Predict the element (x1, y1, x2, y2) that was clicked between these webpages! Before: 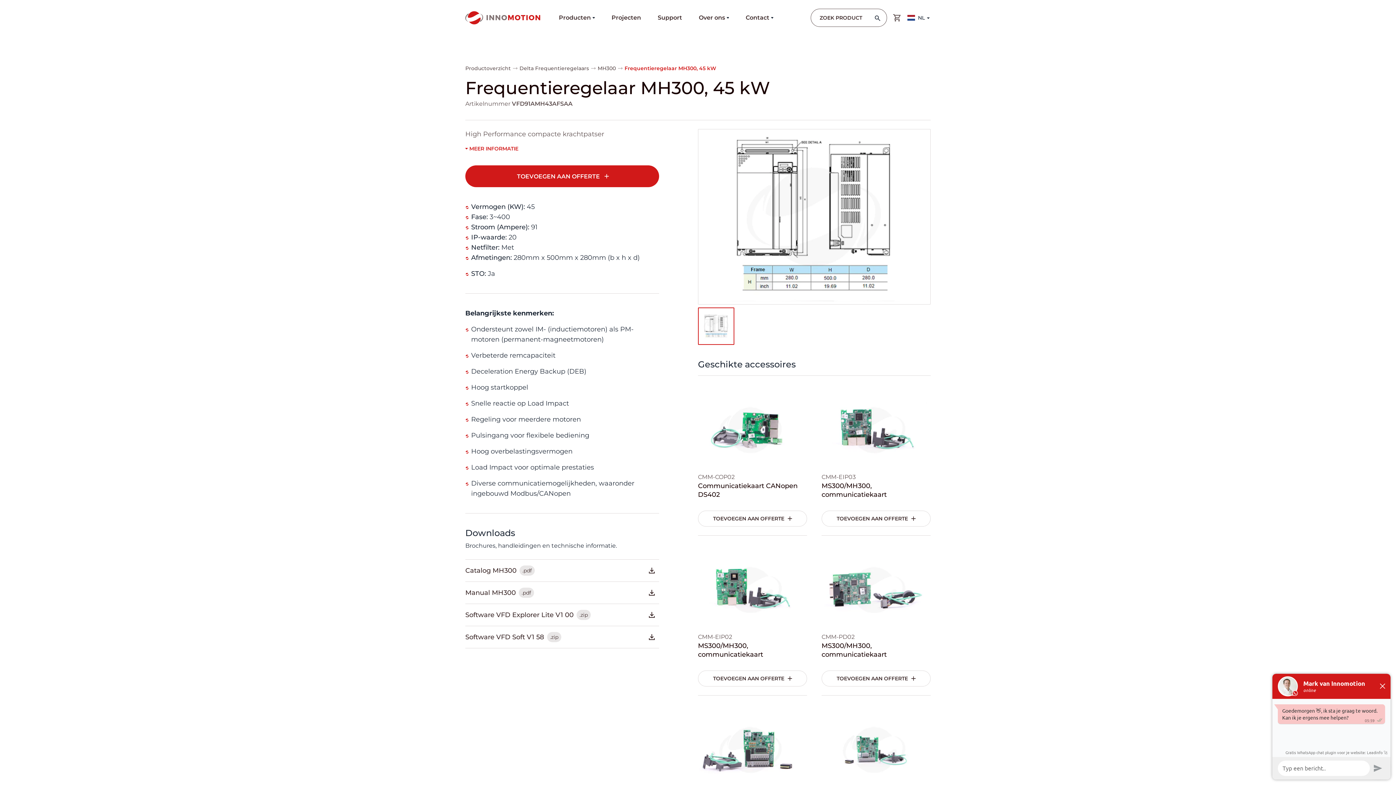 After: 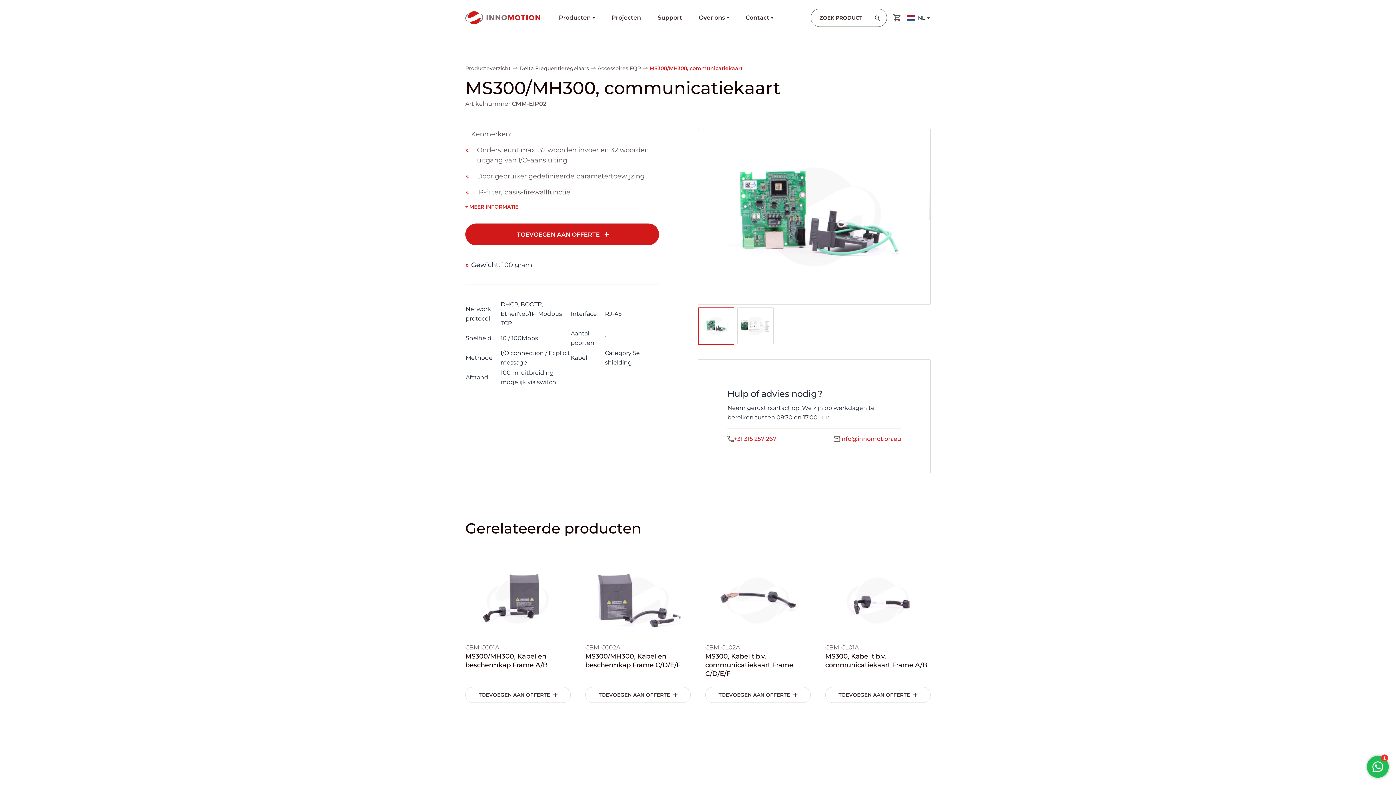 Action: bbox: (698, 550, 807, 630)